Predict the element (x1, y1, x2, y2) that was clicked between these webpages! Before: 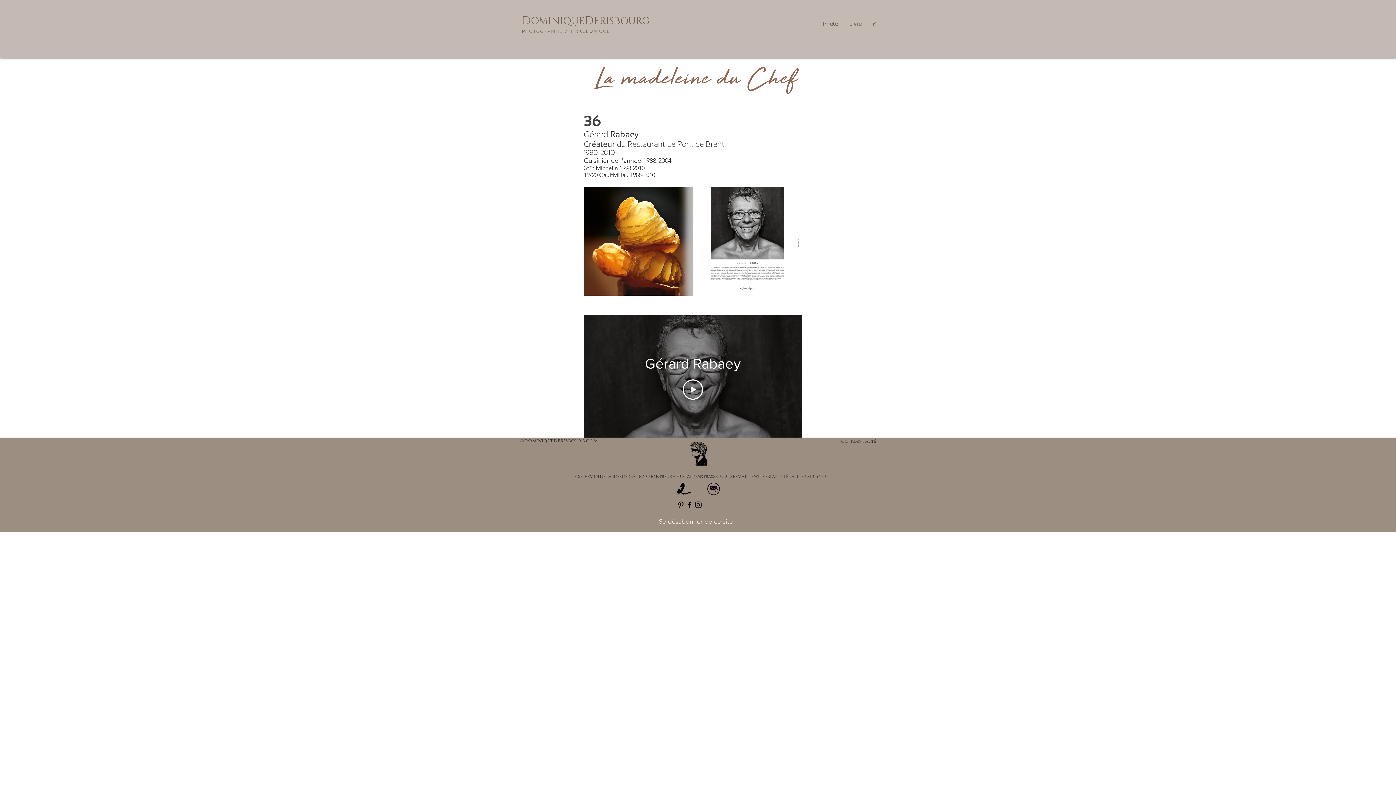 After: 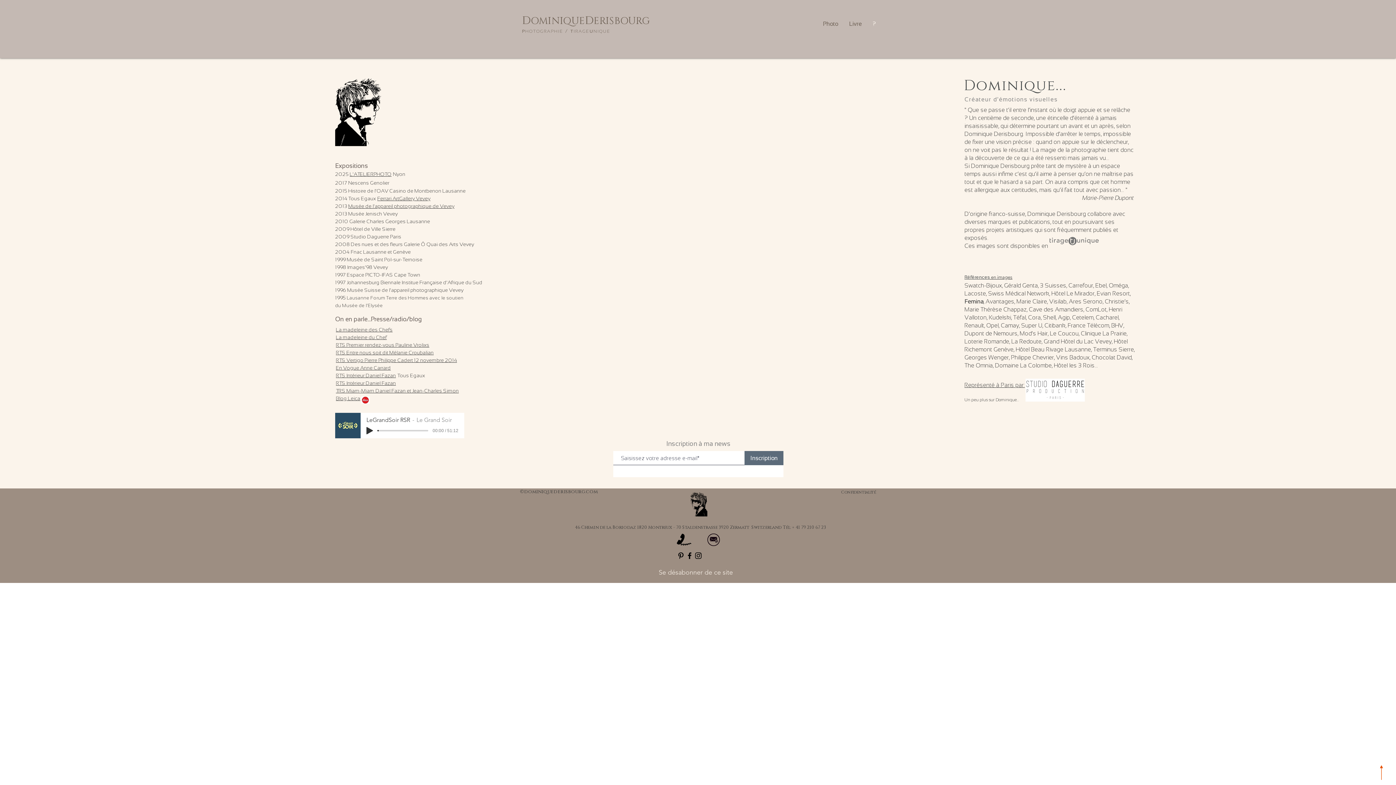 Action: bbox: (689, 440, 707, 465)